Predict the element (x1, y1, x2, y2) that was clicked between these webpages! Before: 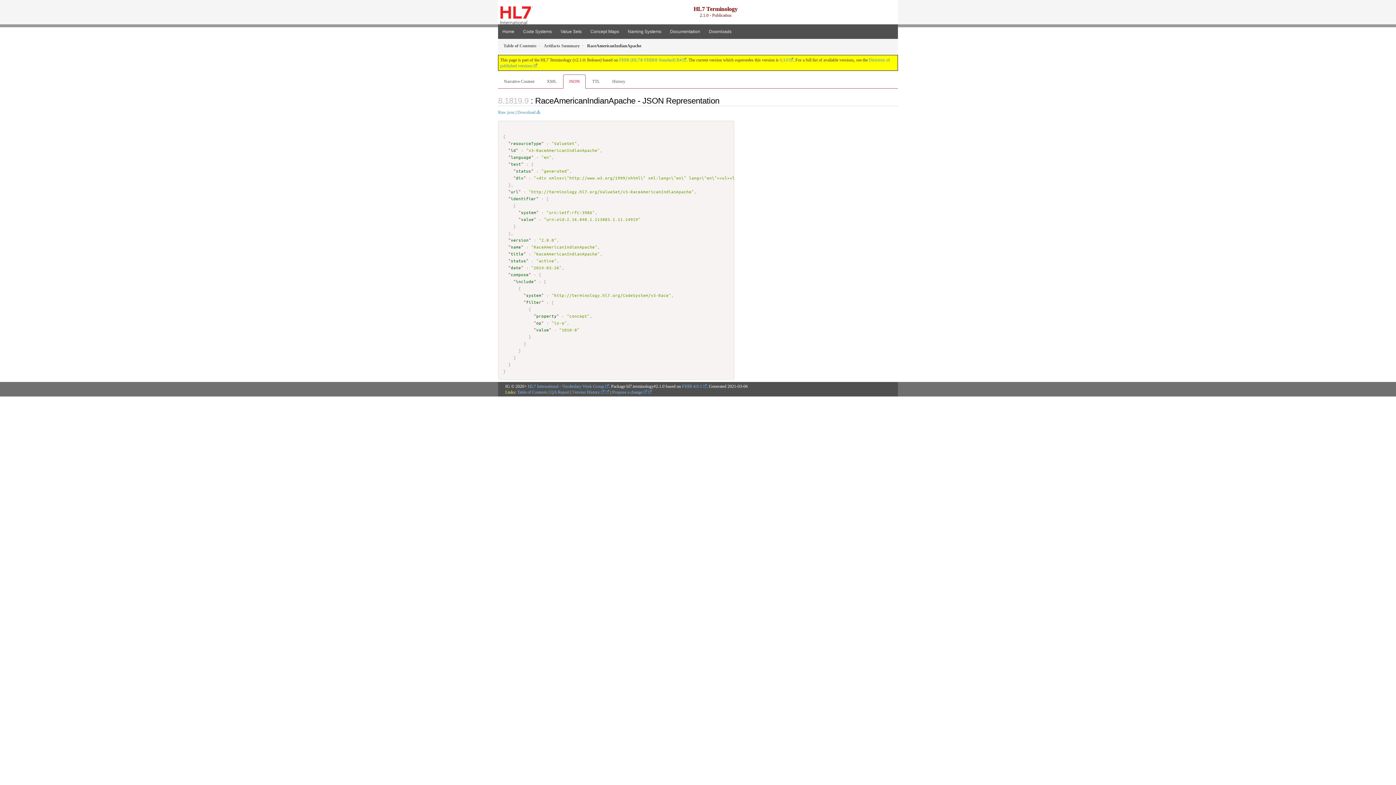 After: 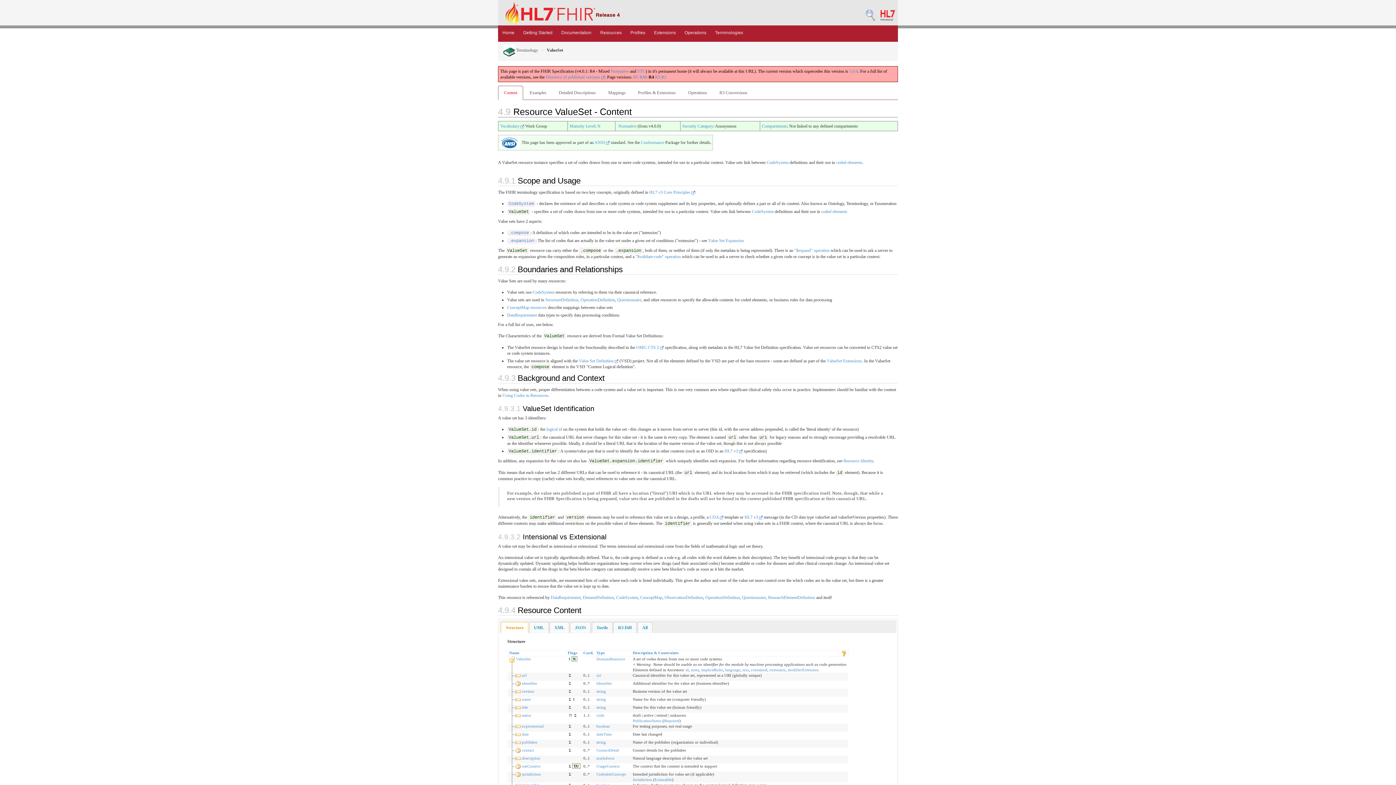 Action: label: language bbox: (511, 154, 531, 159)